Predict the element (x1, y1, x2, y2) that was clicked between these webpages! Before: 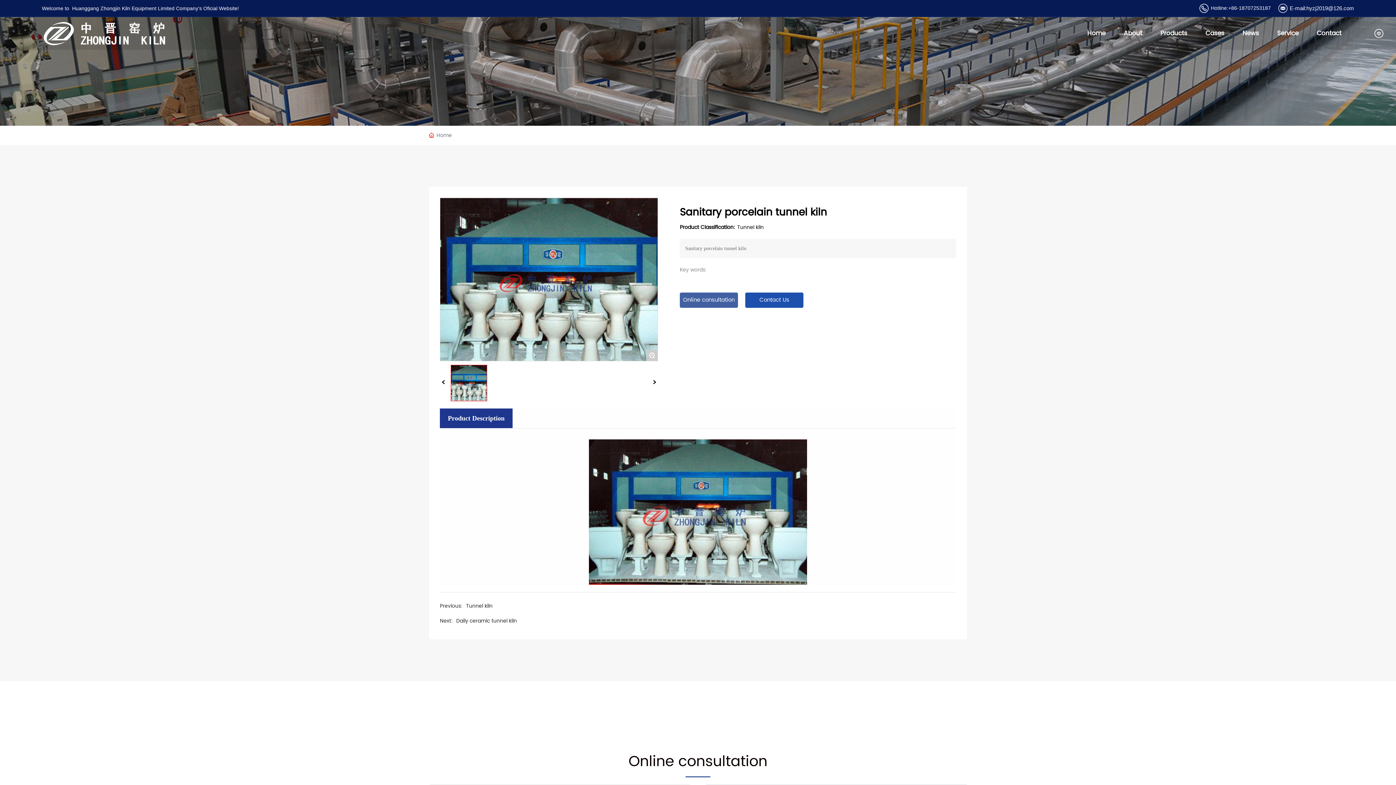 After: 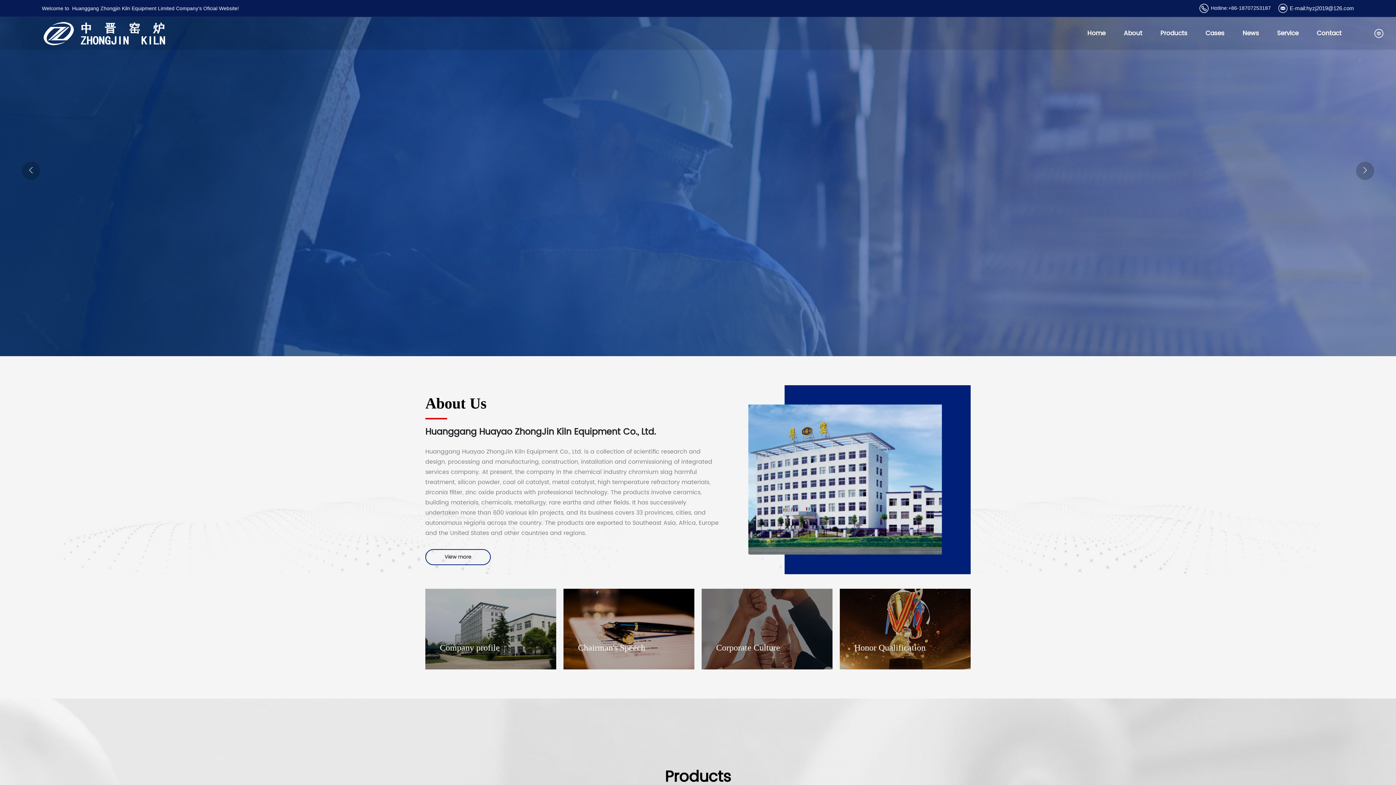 Action: bbox: (429, 131, 452, 139) label:  Home